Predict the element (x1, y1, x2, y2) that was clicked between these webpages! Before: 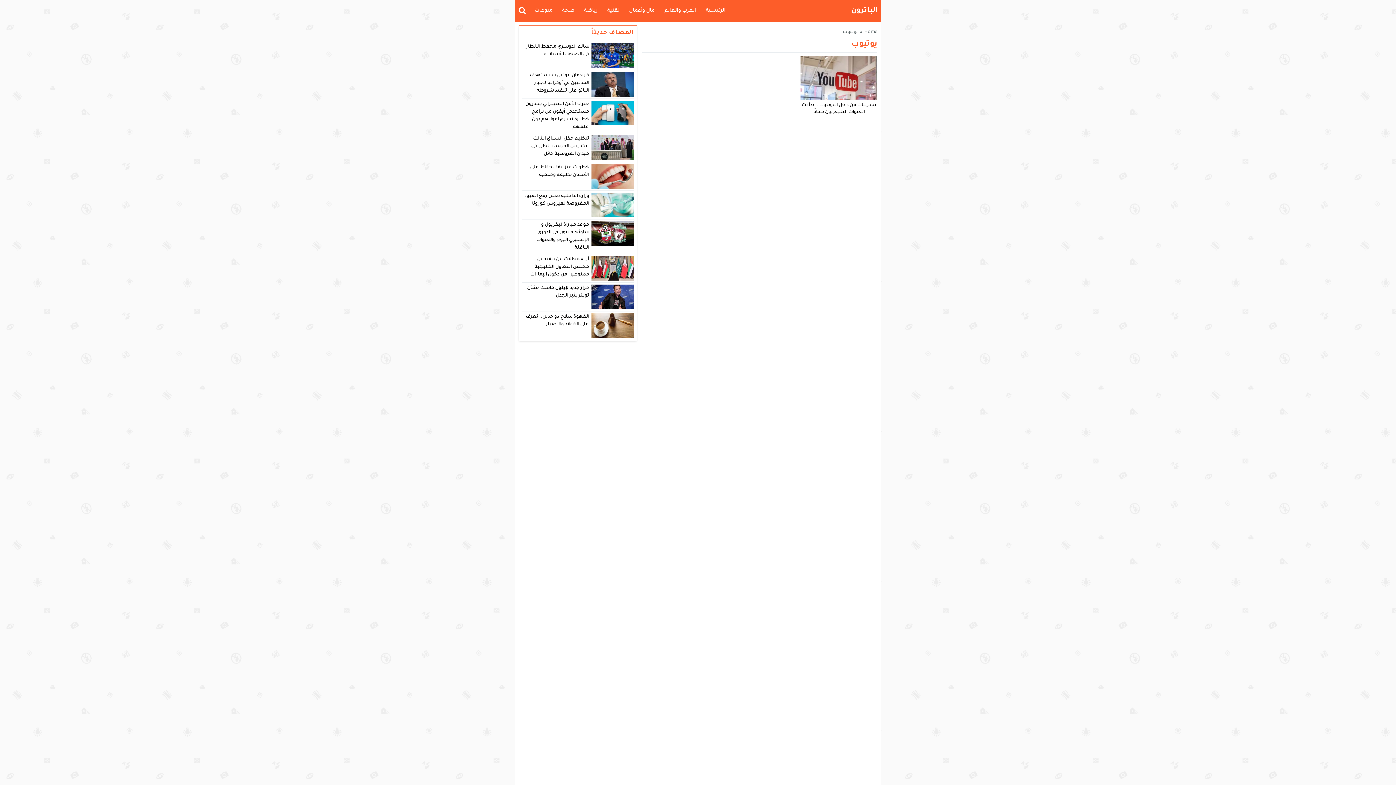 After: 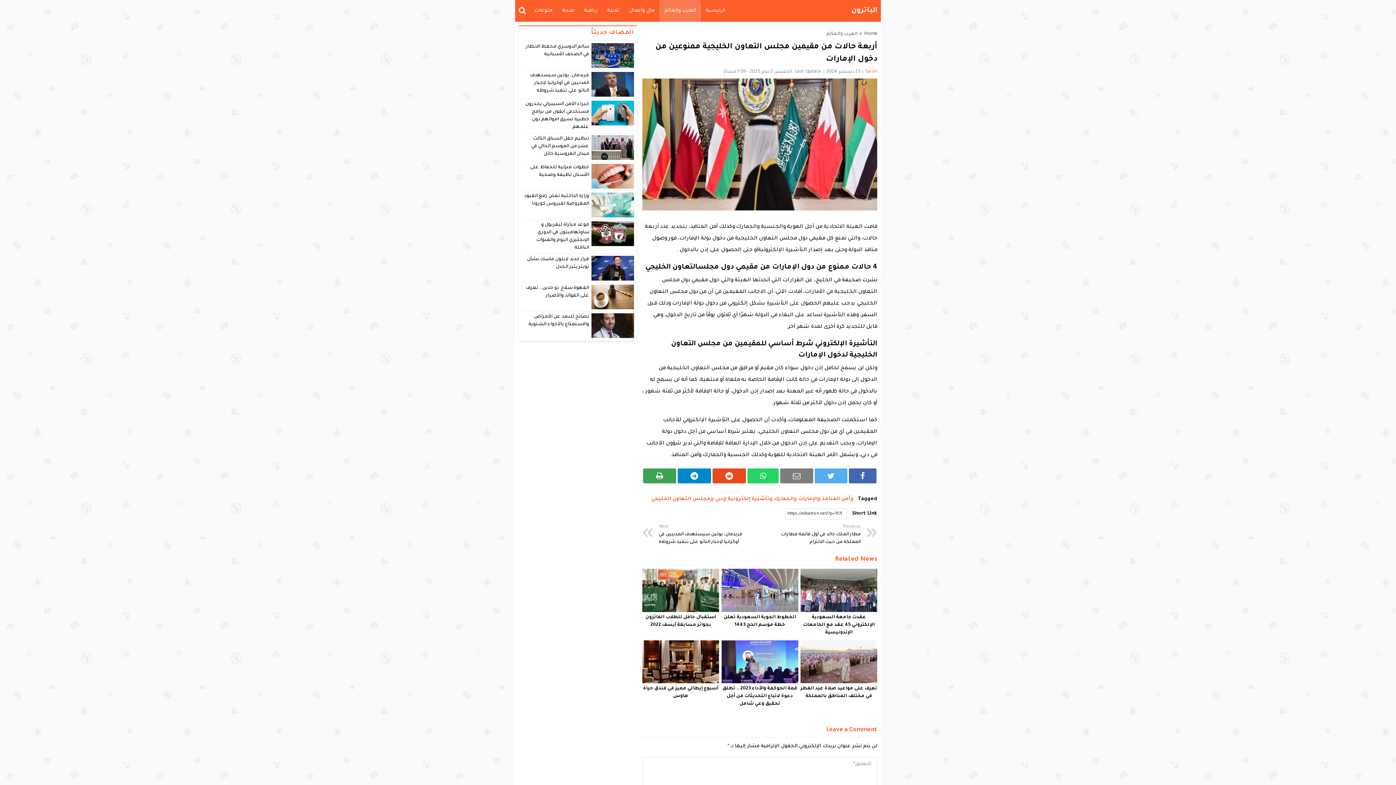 Action: bbox: (591, 255, 634, 280)